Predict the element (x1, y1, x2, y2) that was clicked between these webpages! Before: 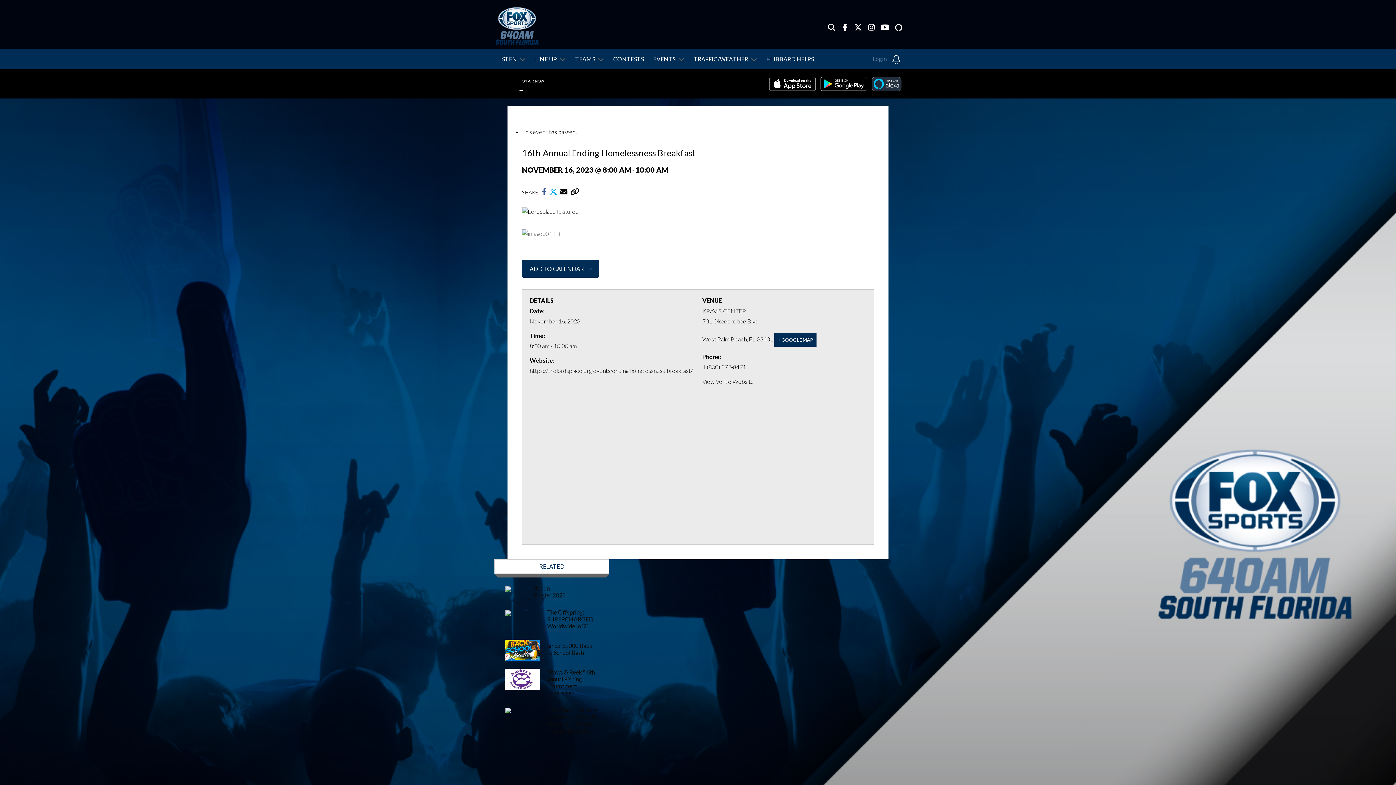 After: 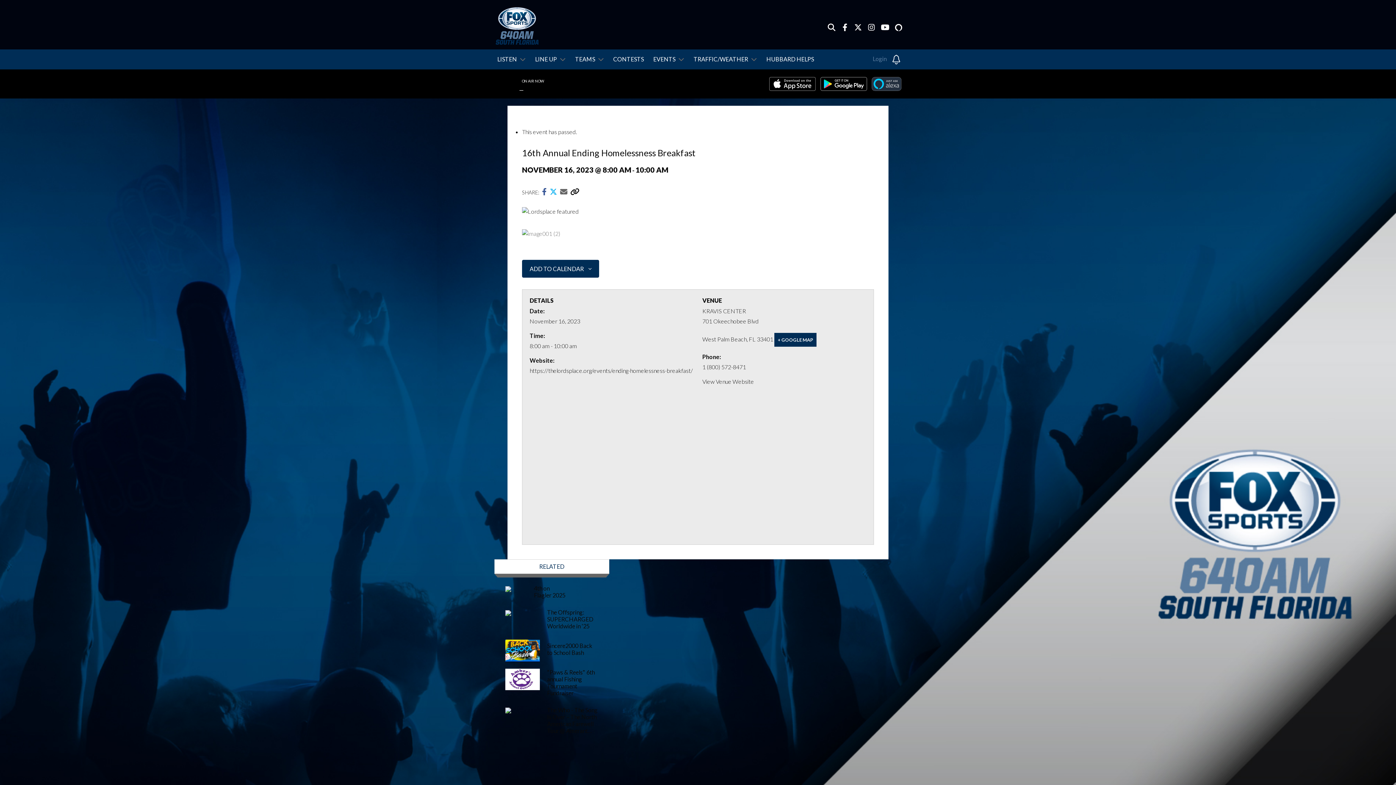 Action: bbox: (560, 189, 568, 195) label:  